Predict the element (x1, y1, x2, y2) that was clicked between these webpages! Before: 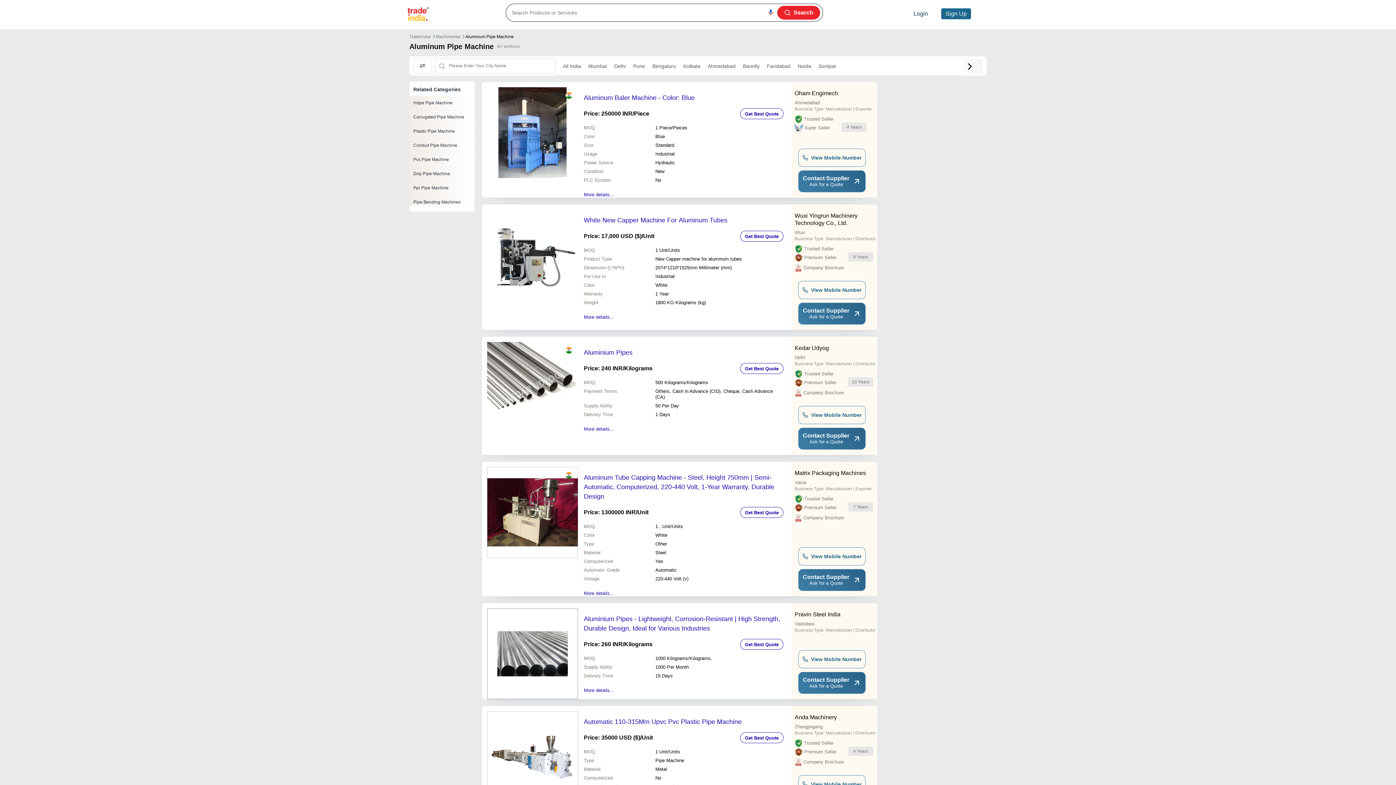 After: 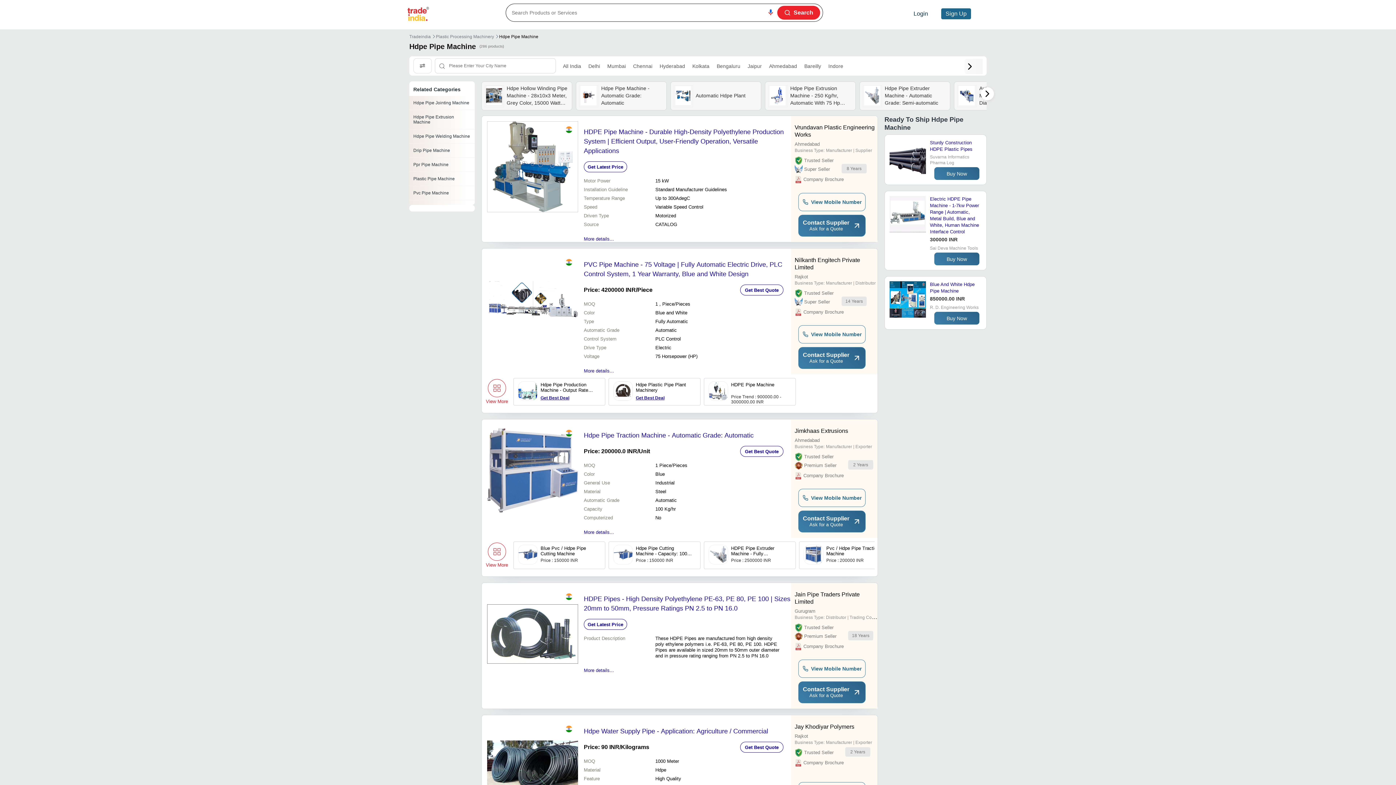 Action: label: Hdpe Pipe Machine bbox: (413, 100, 470, 105)